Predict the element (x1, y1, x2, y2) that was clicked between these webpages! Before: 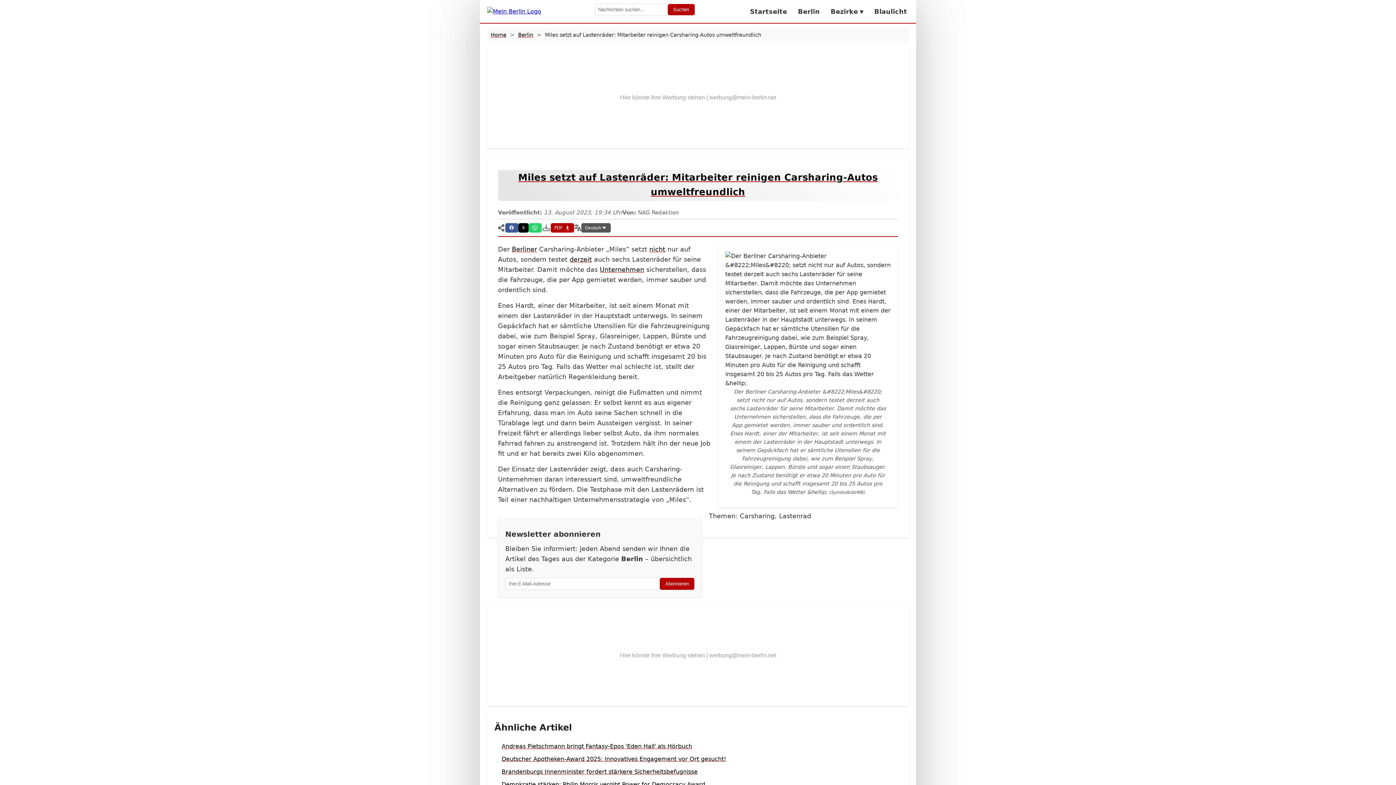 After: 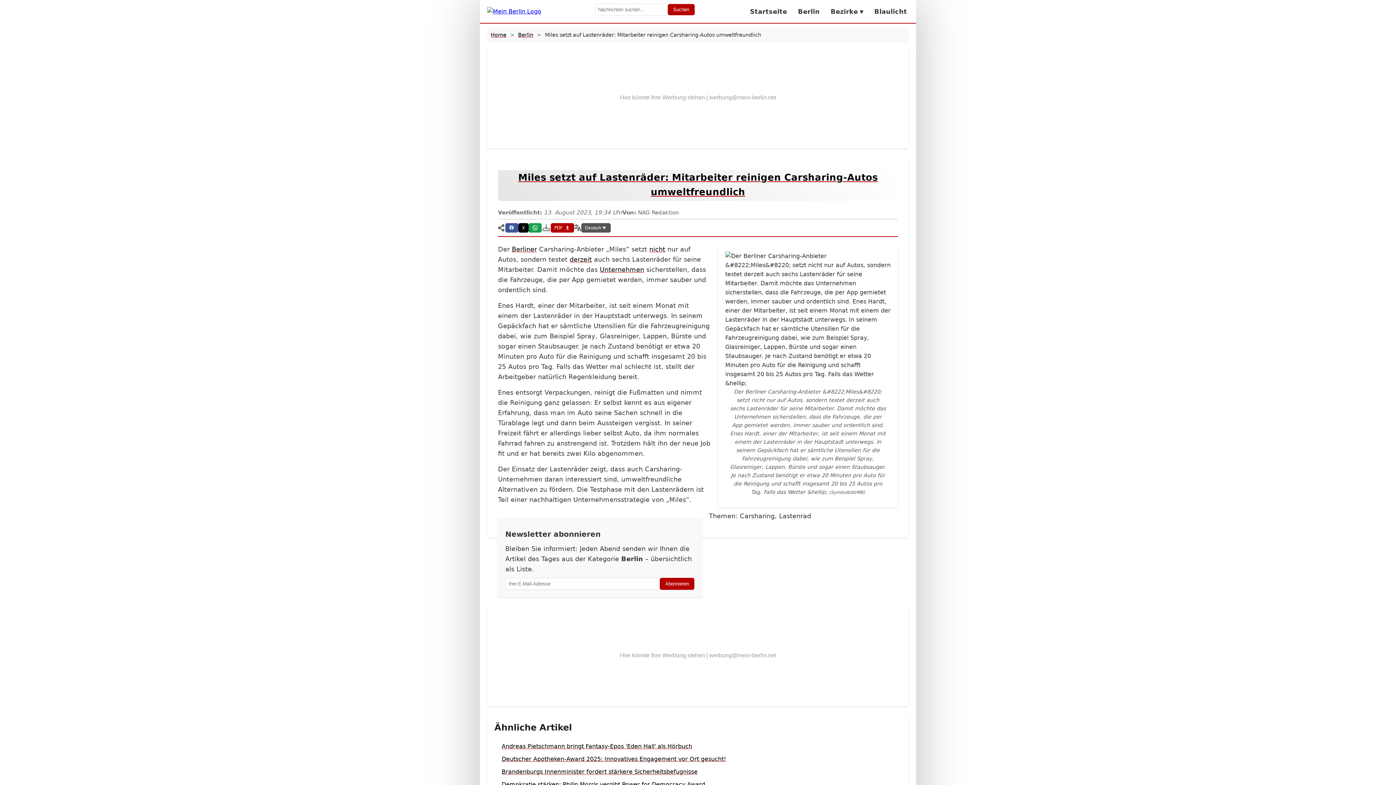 Action: label: Auf Whatsapp teilen bbox: (528, 223, 541, 232)